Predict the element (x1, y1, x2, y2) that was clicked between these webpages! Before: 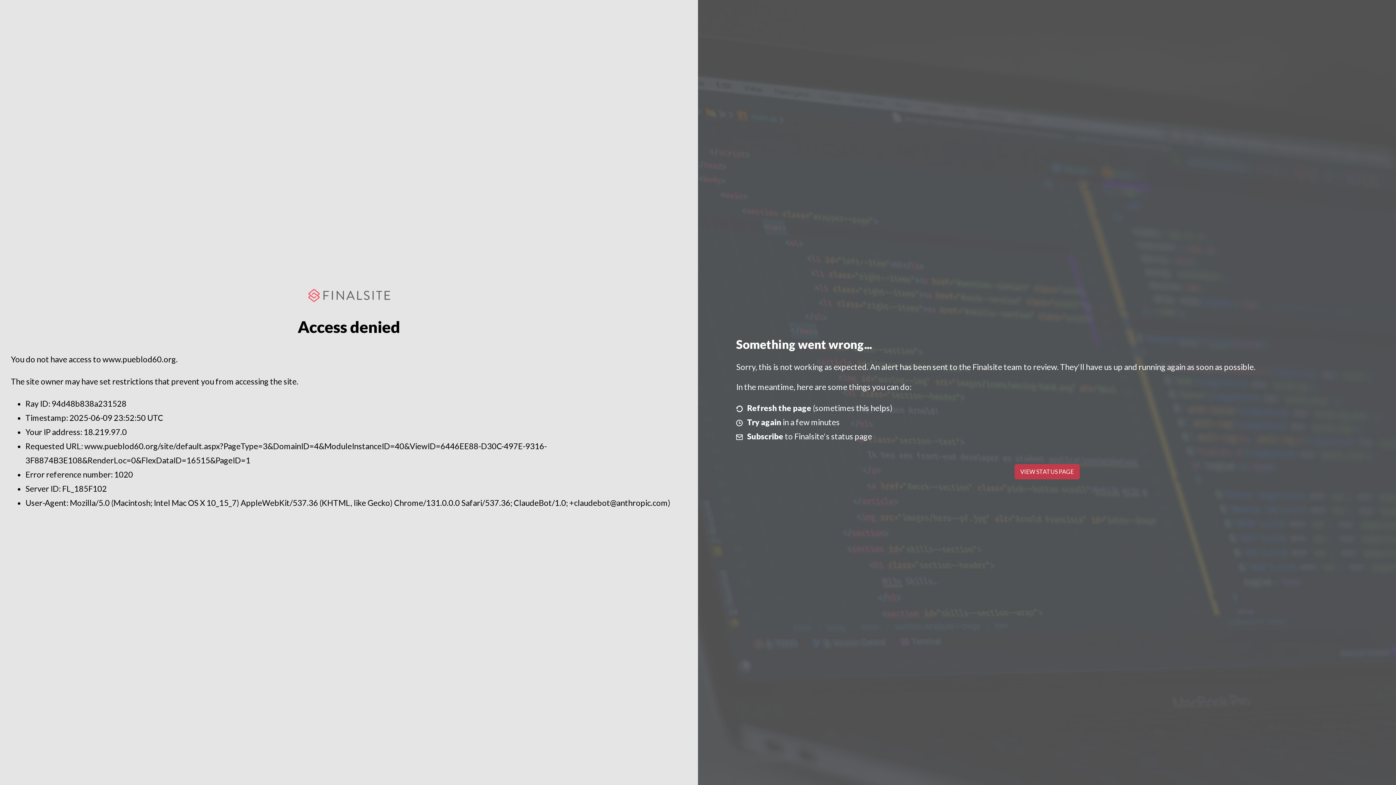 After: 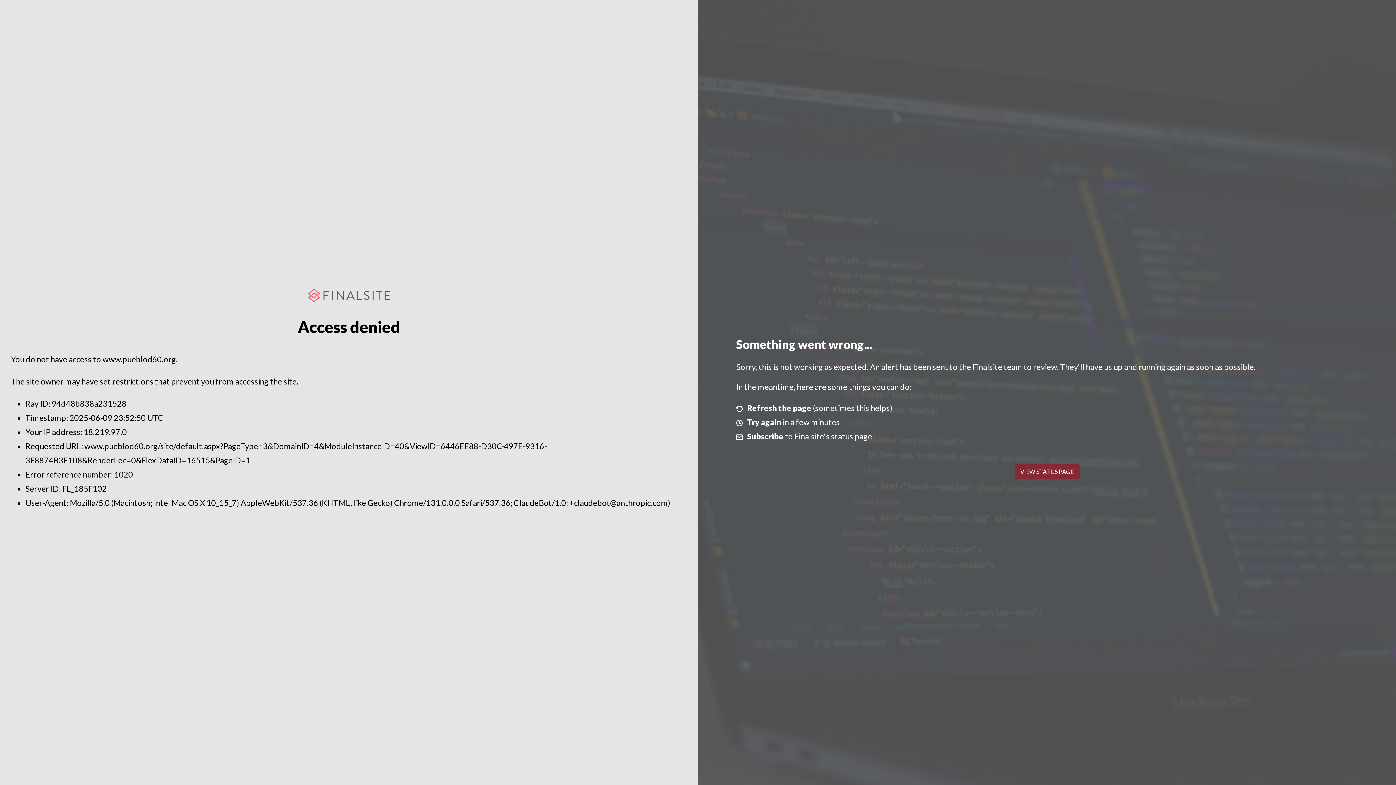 Action: label: VIEW STATUS PAGE bbox: (1014, 464, 1079, 479)